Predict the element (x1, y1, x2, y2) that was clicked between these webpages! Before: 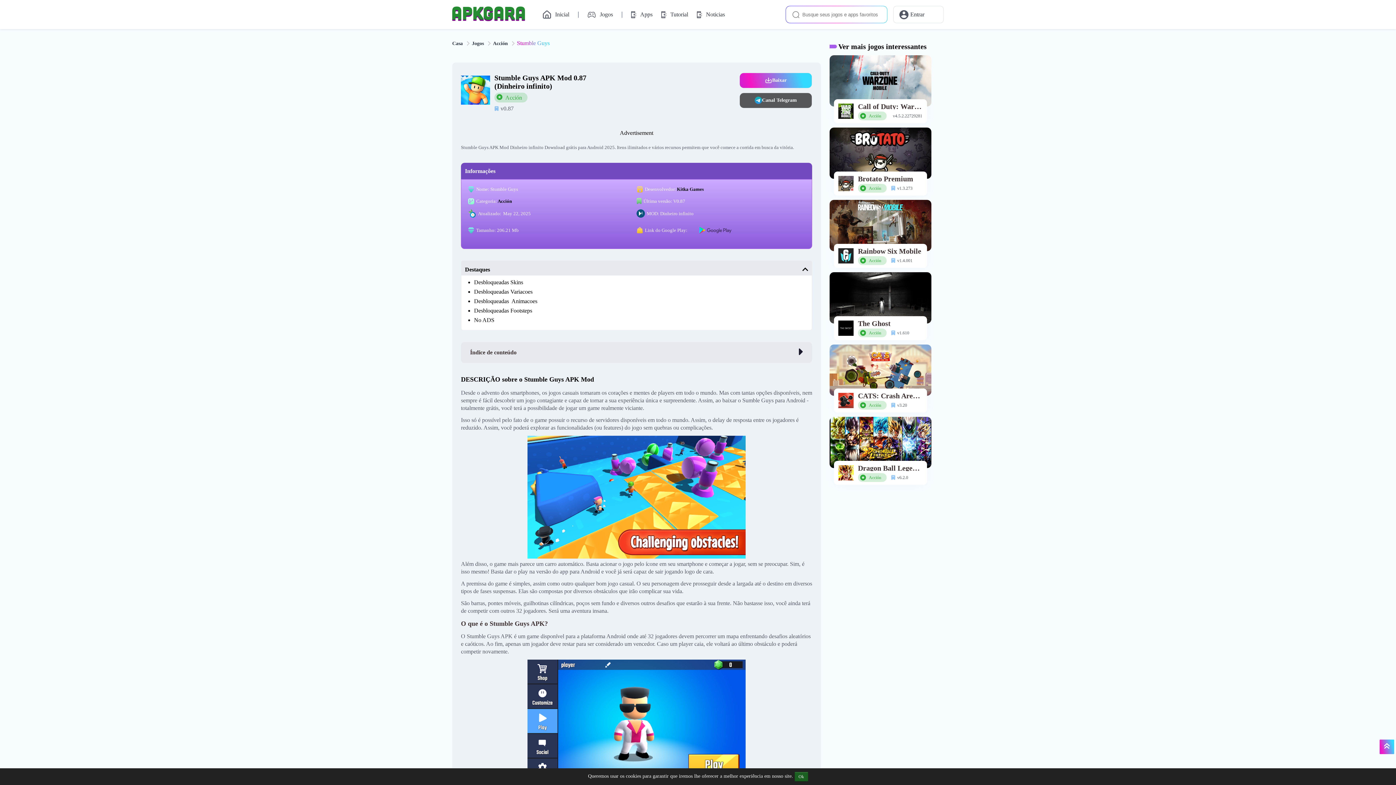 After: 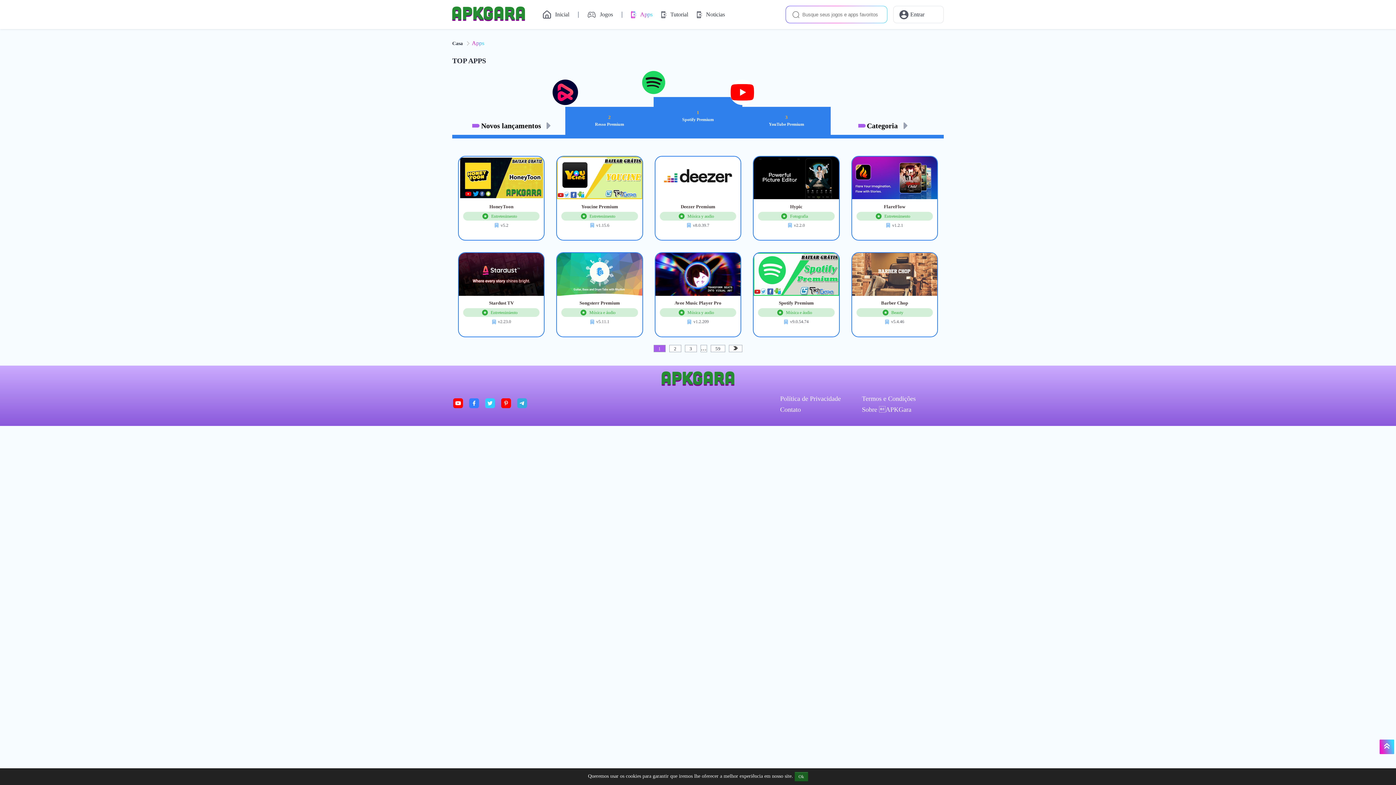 Action: label: Apps bbox: (631, 10, 652, 18)